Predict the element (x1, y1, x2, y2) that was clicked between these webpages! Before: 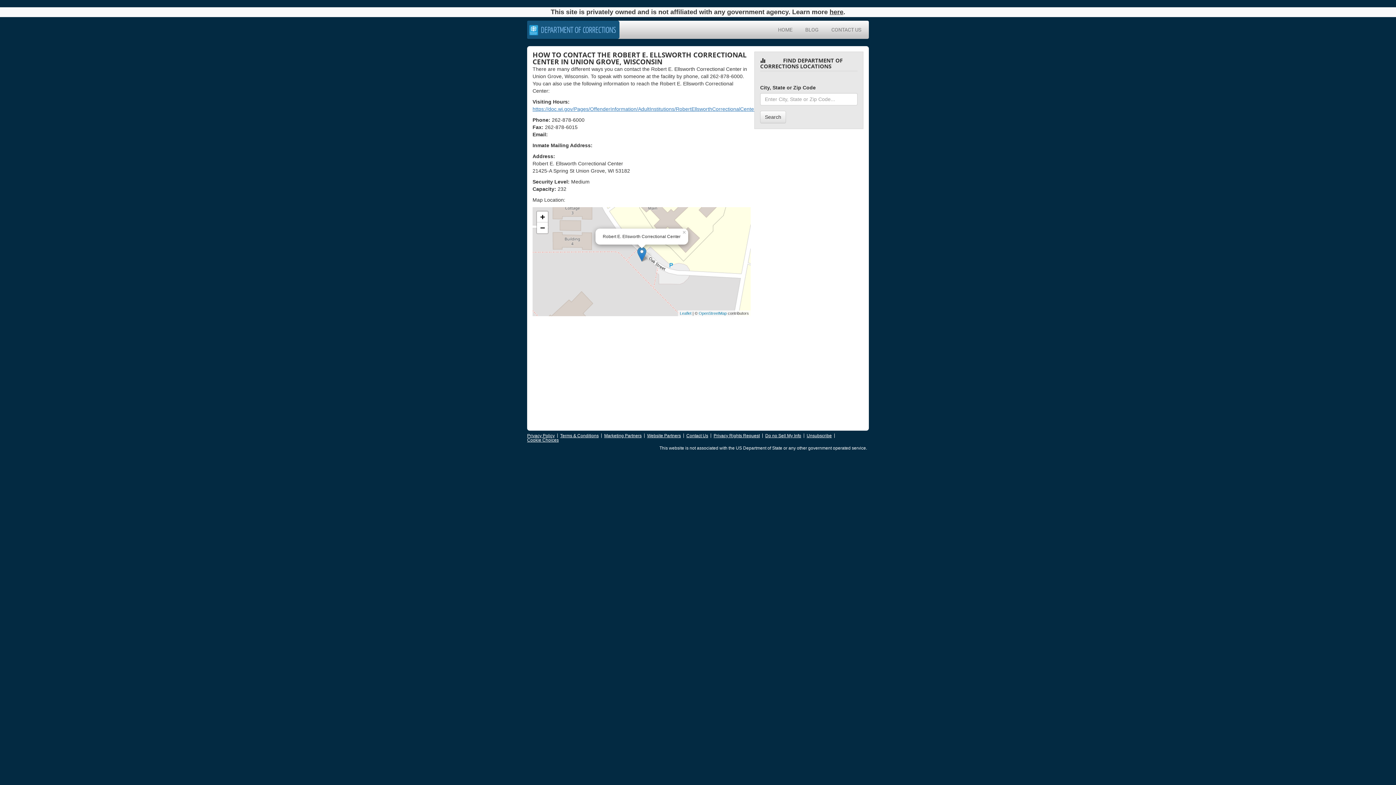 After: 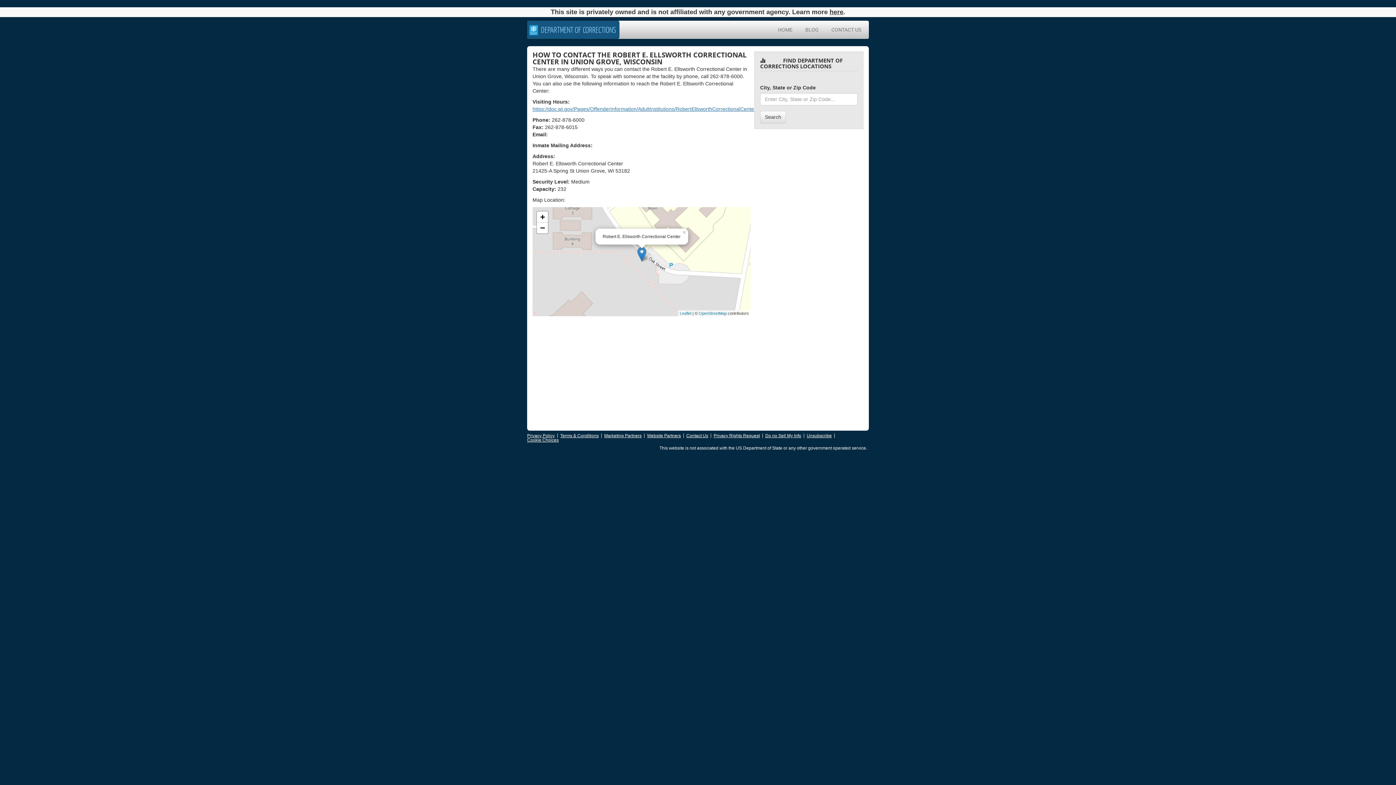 Action: bbox: (647, 433, 681, 438) label: Website Partners